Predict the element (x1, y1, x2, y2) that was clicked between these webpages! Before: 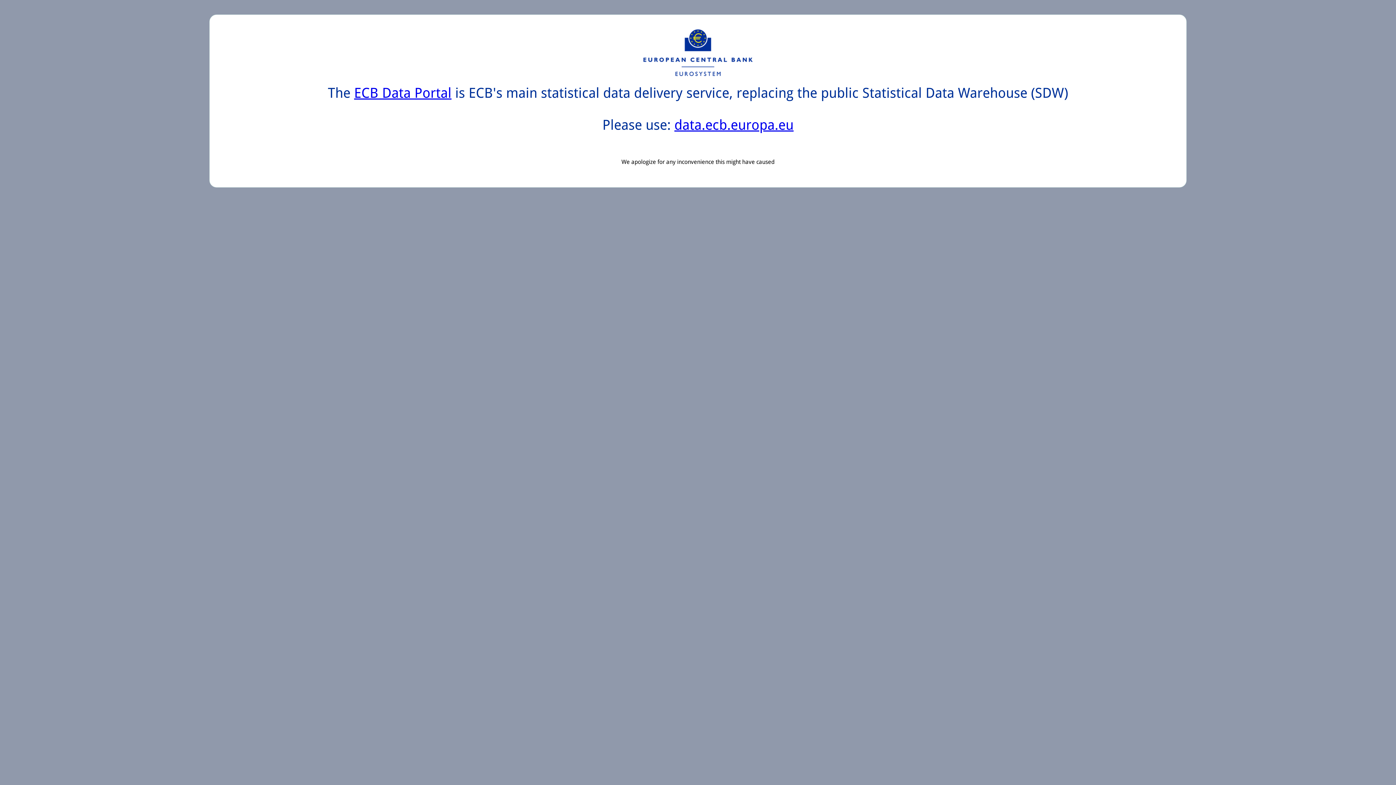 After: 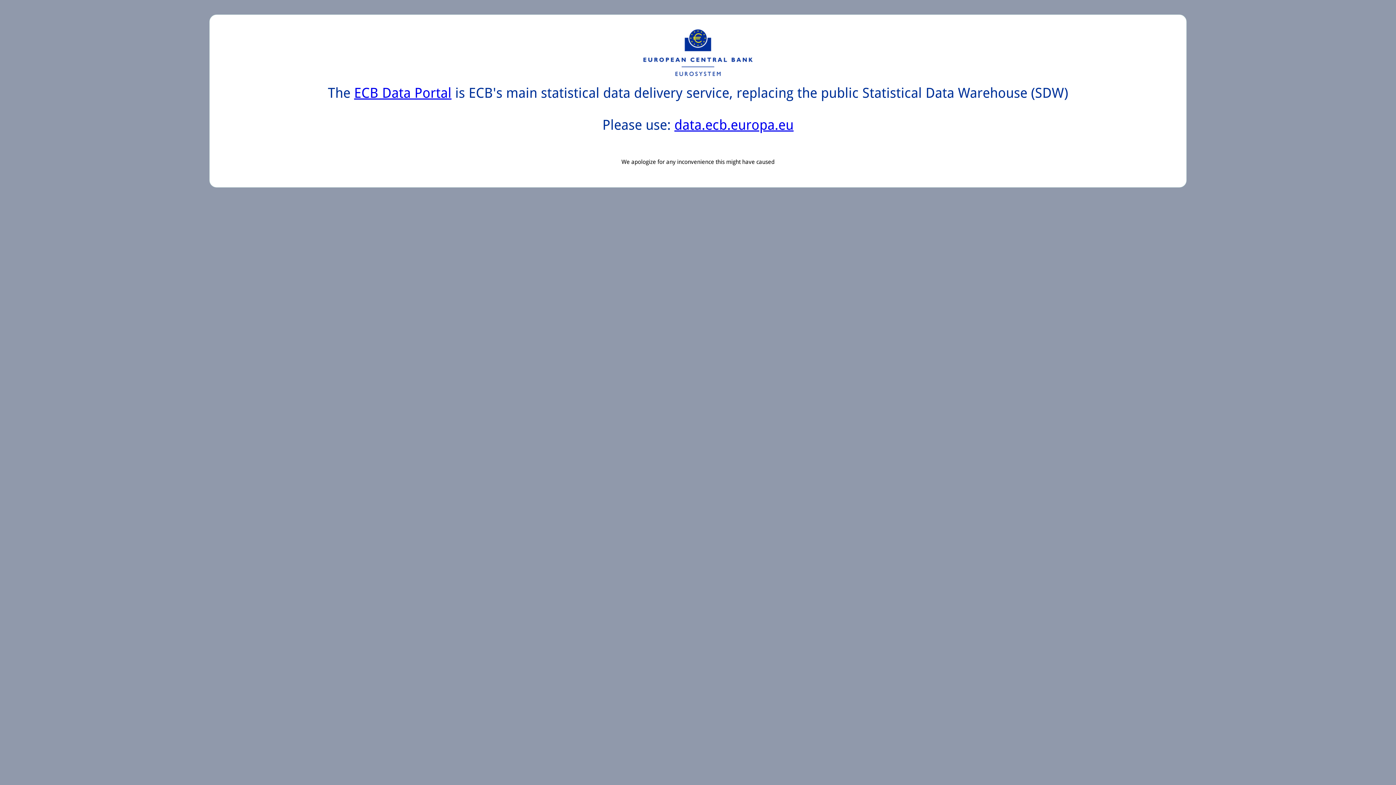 Action: bbox: (674, 117, 793, 133) label: data.ecb.europa.eu